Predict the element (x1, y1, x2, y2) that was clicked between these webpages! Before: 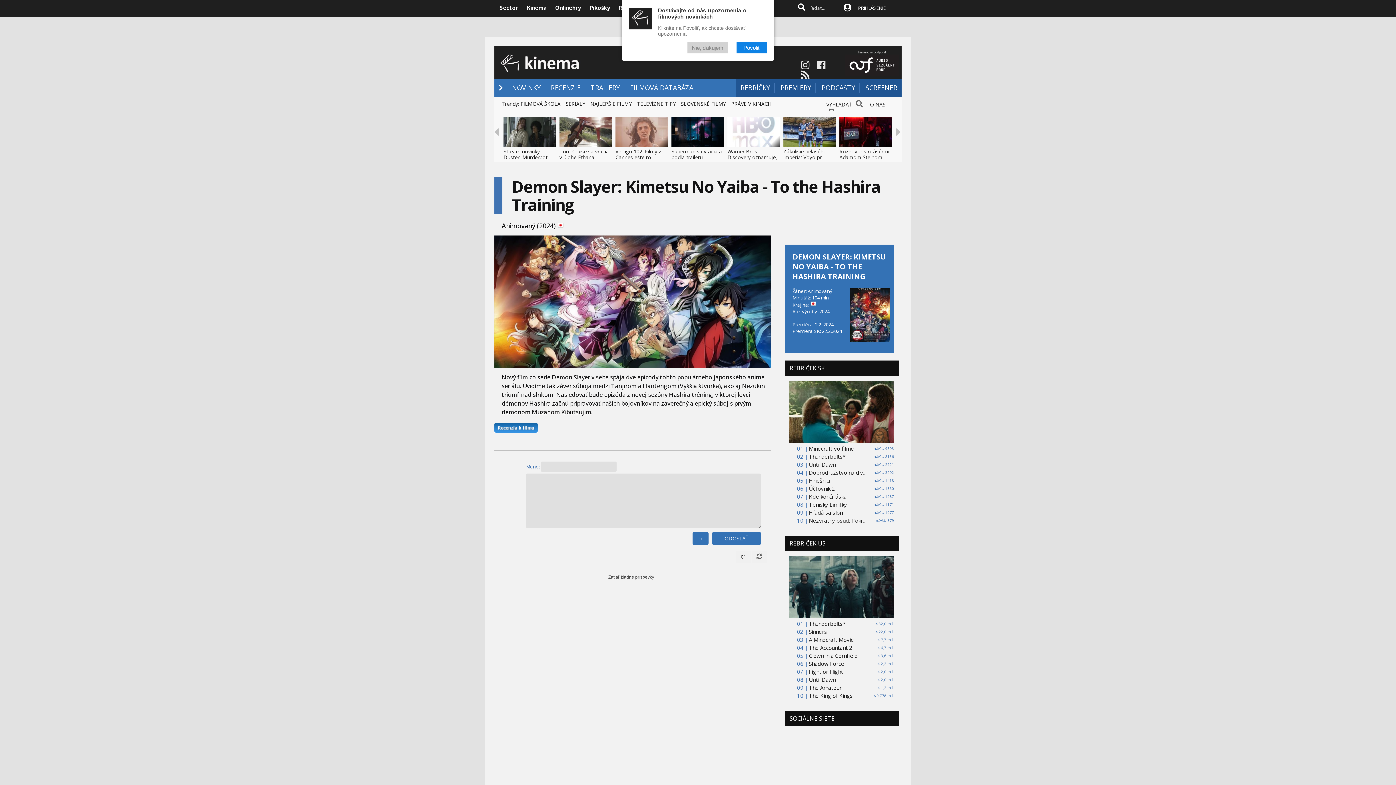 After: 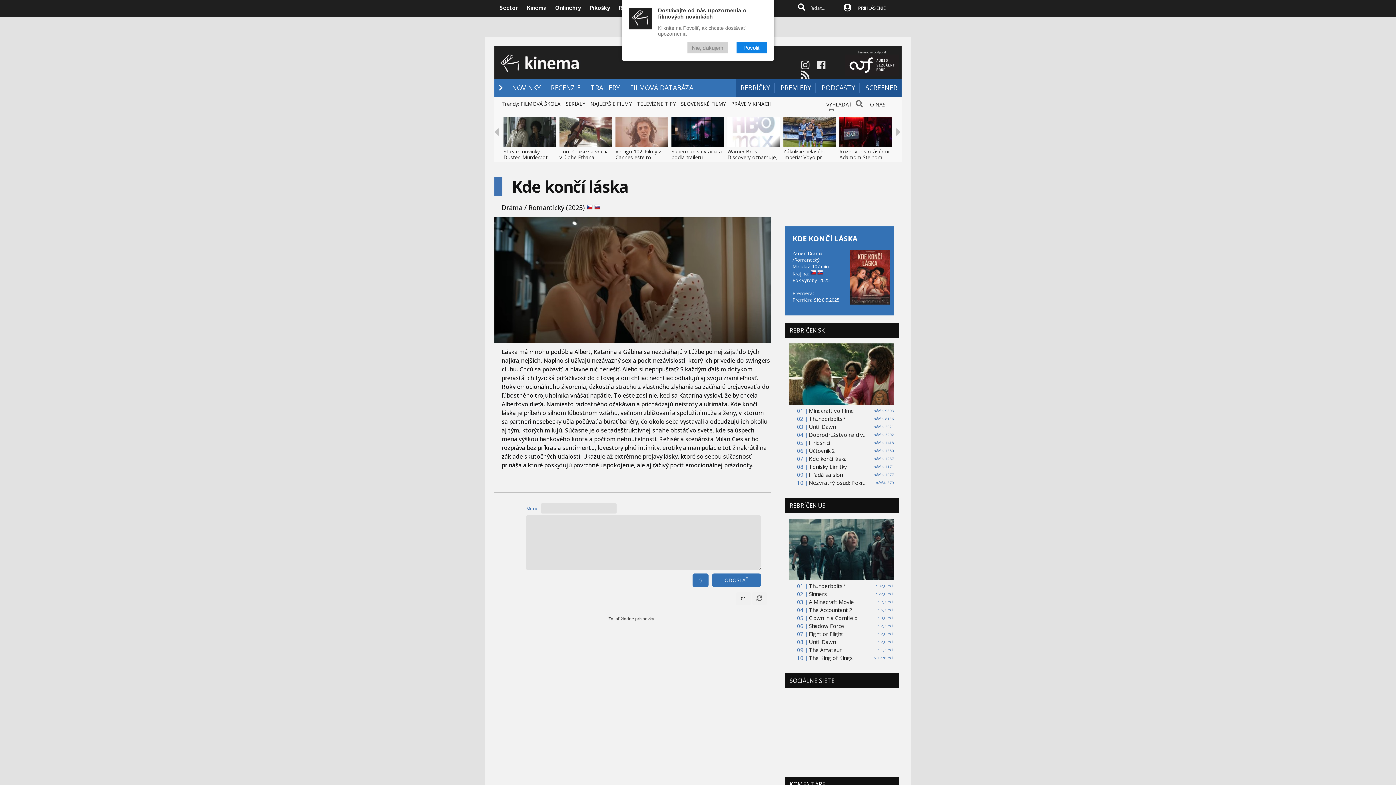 Action: label: Kde končí láska bbox: (809, 493, 846, 500)